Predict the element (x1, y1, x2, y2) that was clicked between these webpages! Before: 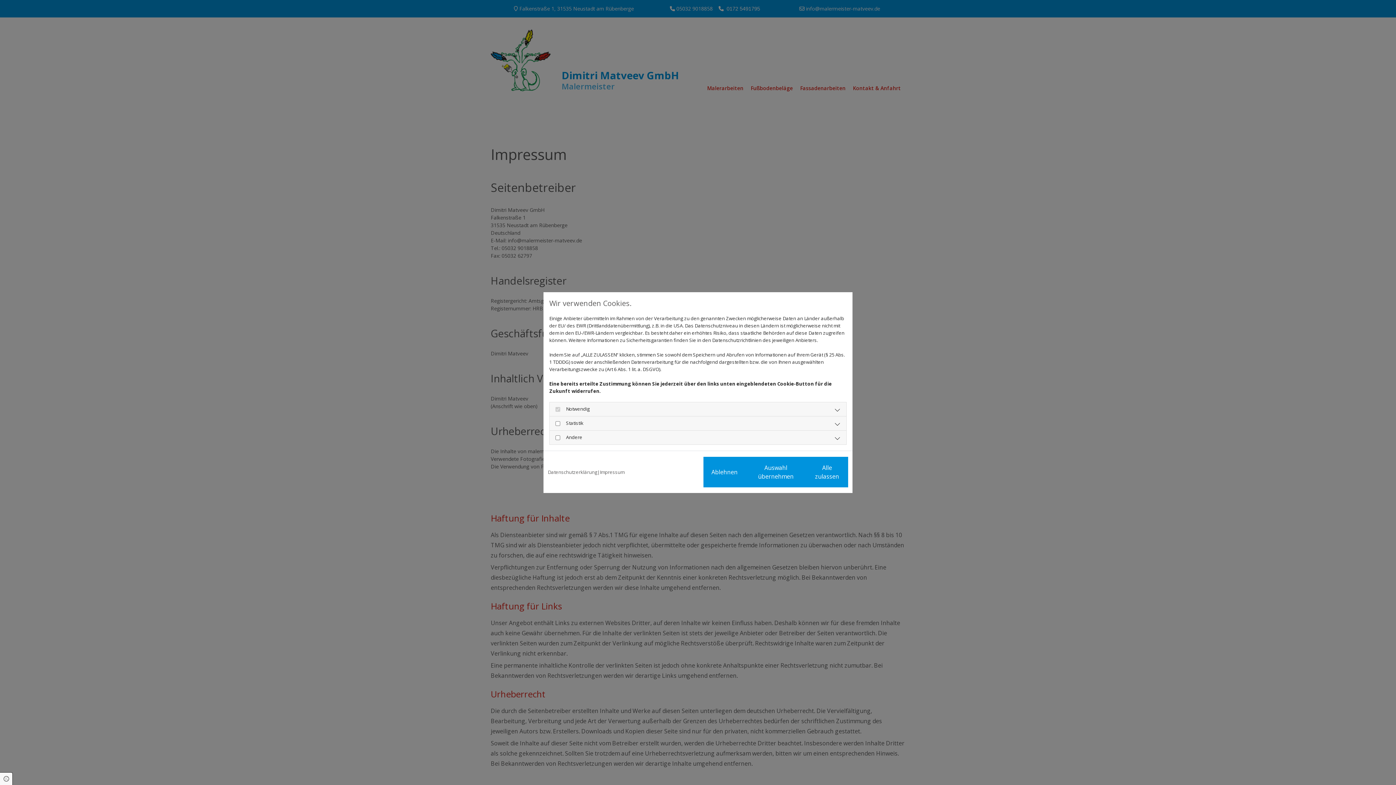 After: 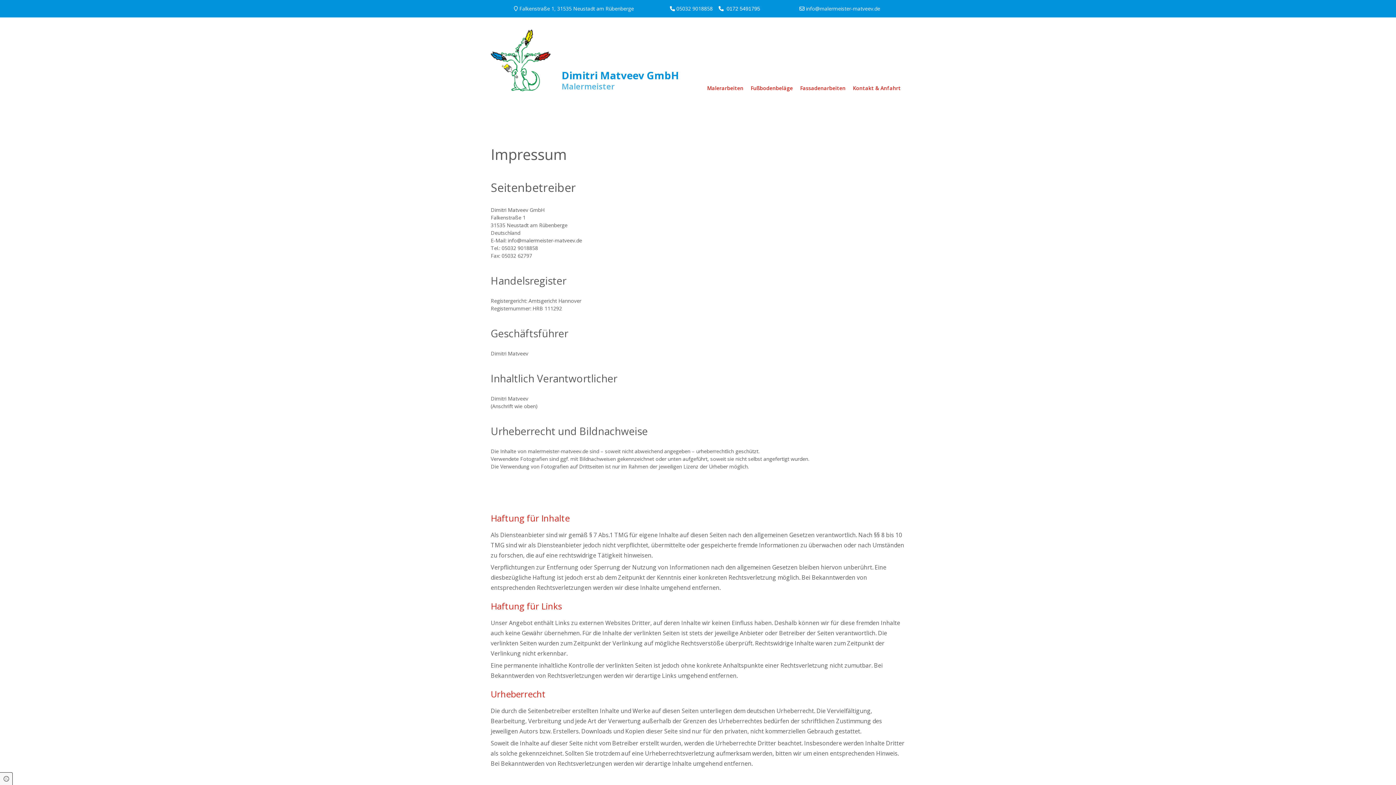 Action: label: Auswahl übernehmen bbox: (745, 456, 806, 487)